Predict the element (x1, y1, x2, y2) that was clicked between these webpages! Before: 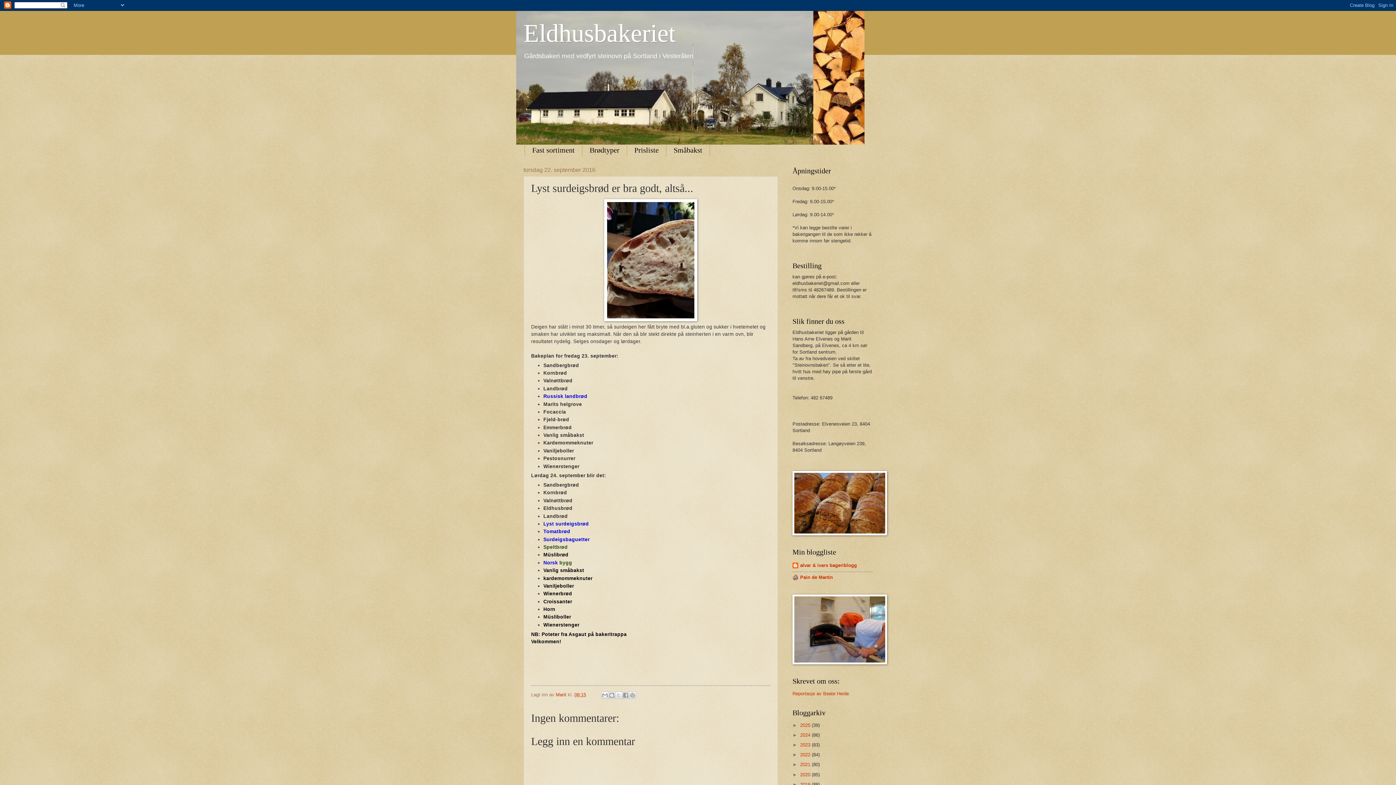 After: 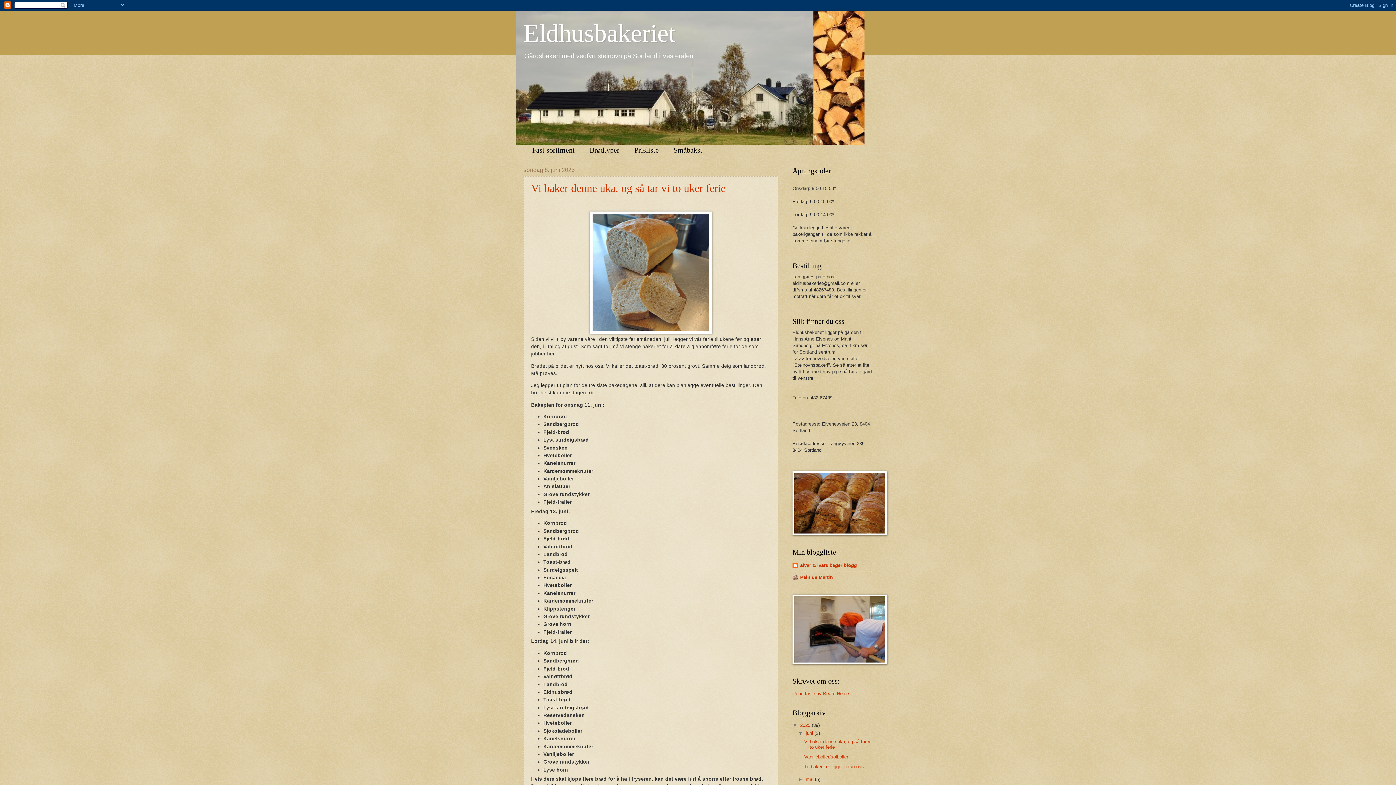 Action: bbox: (523, 19, 675, 47) label: Eldhusbakeriet